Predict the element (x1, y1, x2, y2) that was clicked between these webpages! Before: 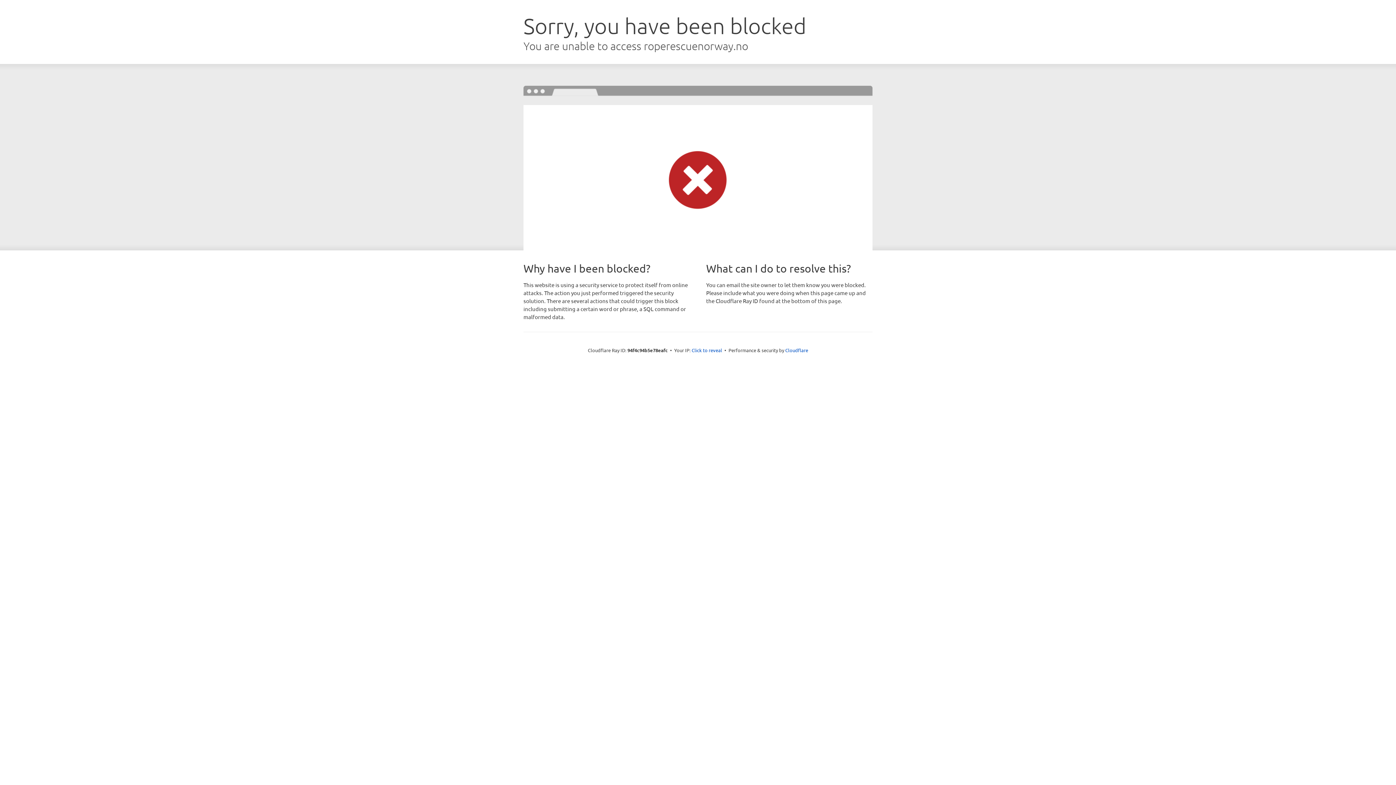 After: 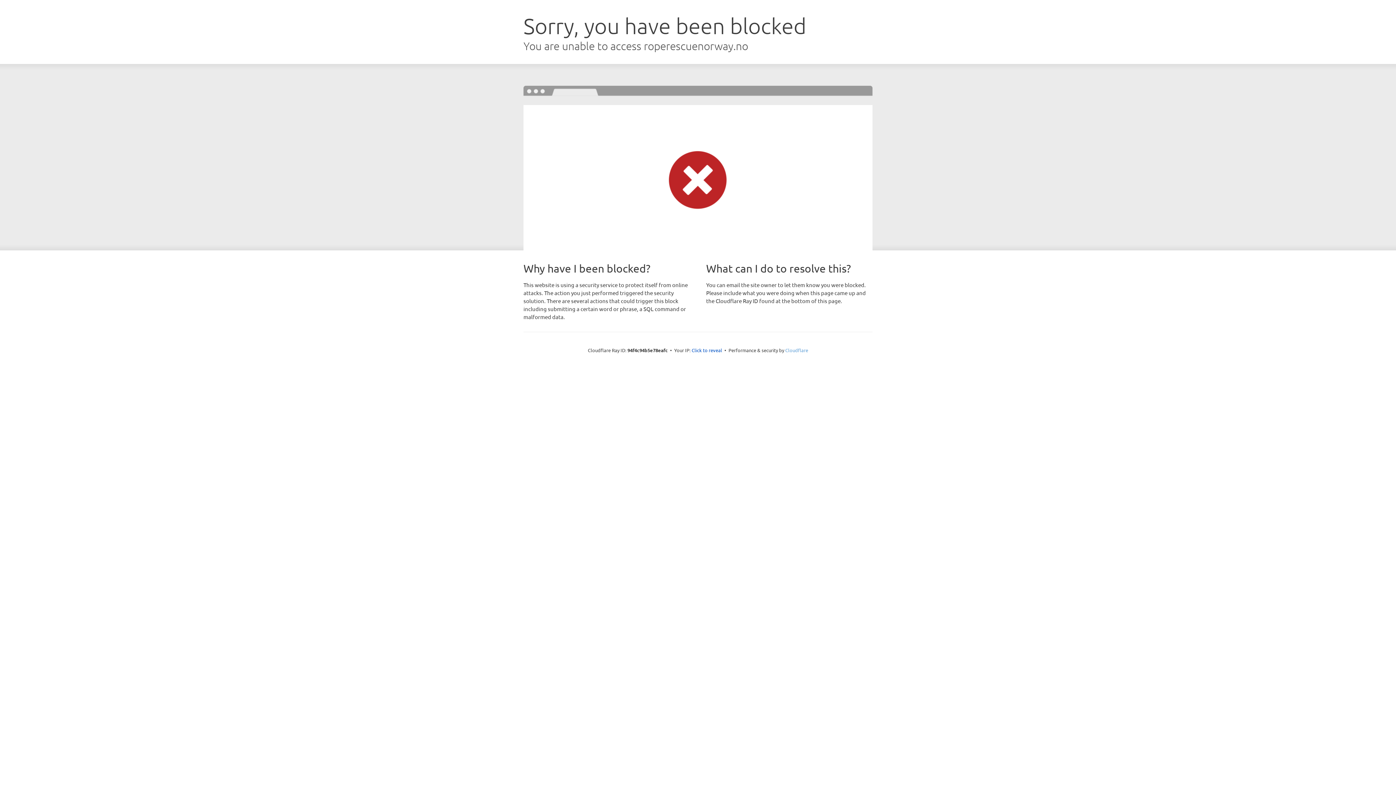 Action: label: Cloudflare bbox: (785, 347, 808, 353)